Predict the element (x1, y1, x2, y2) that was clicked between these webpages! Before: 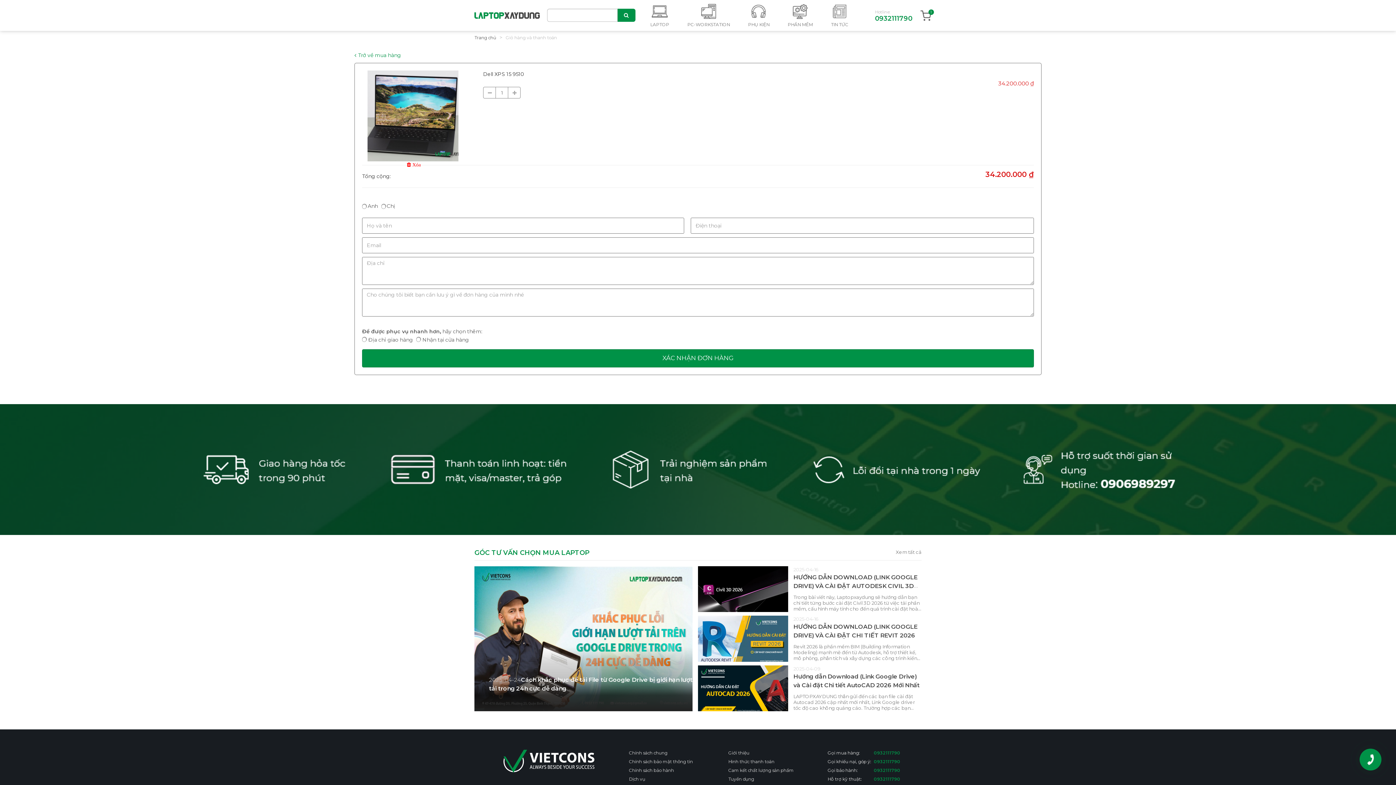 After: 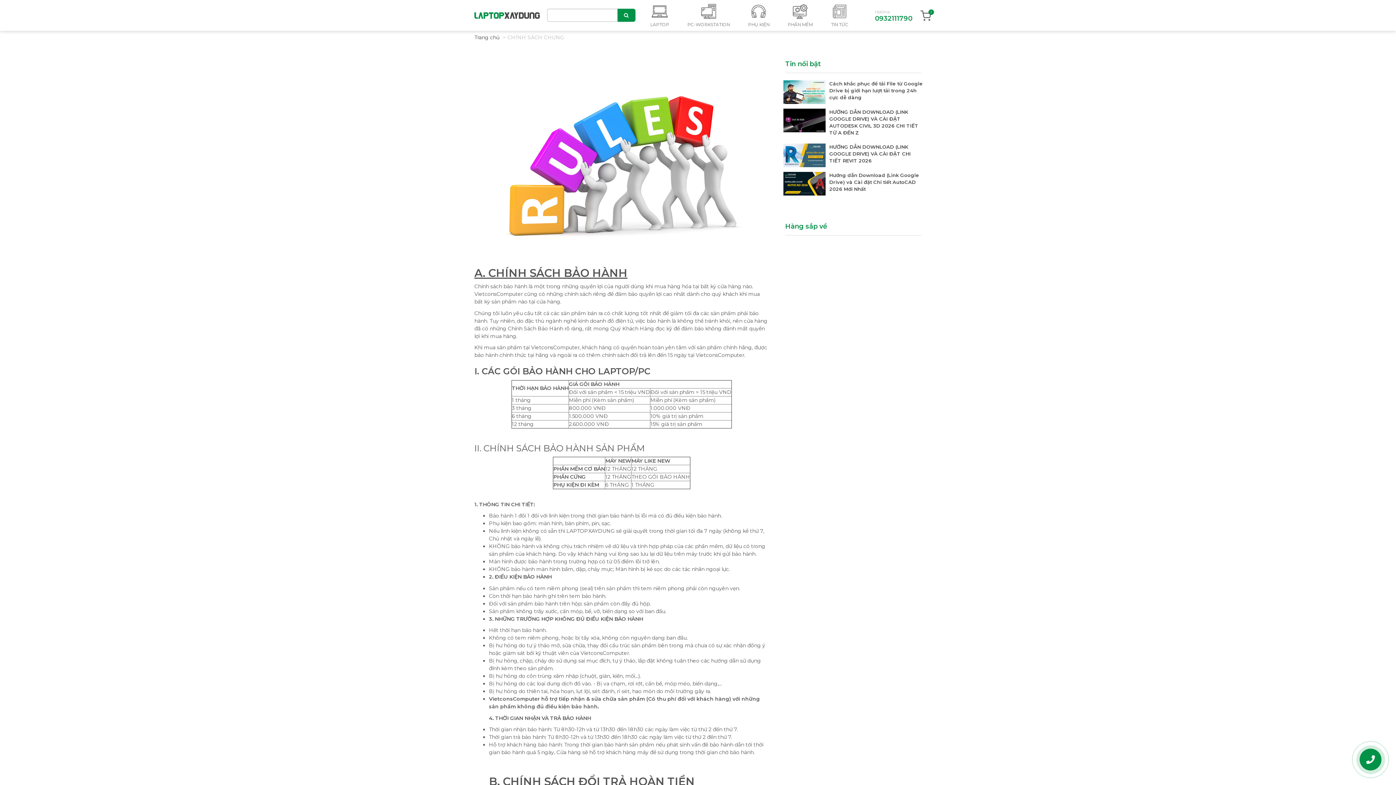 Action: bbox: (629, 750, 667, 756) label: Chính sách chung